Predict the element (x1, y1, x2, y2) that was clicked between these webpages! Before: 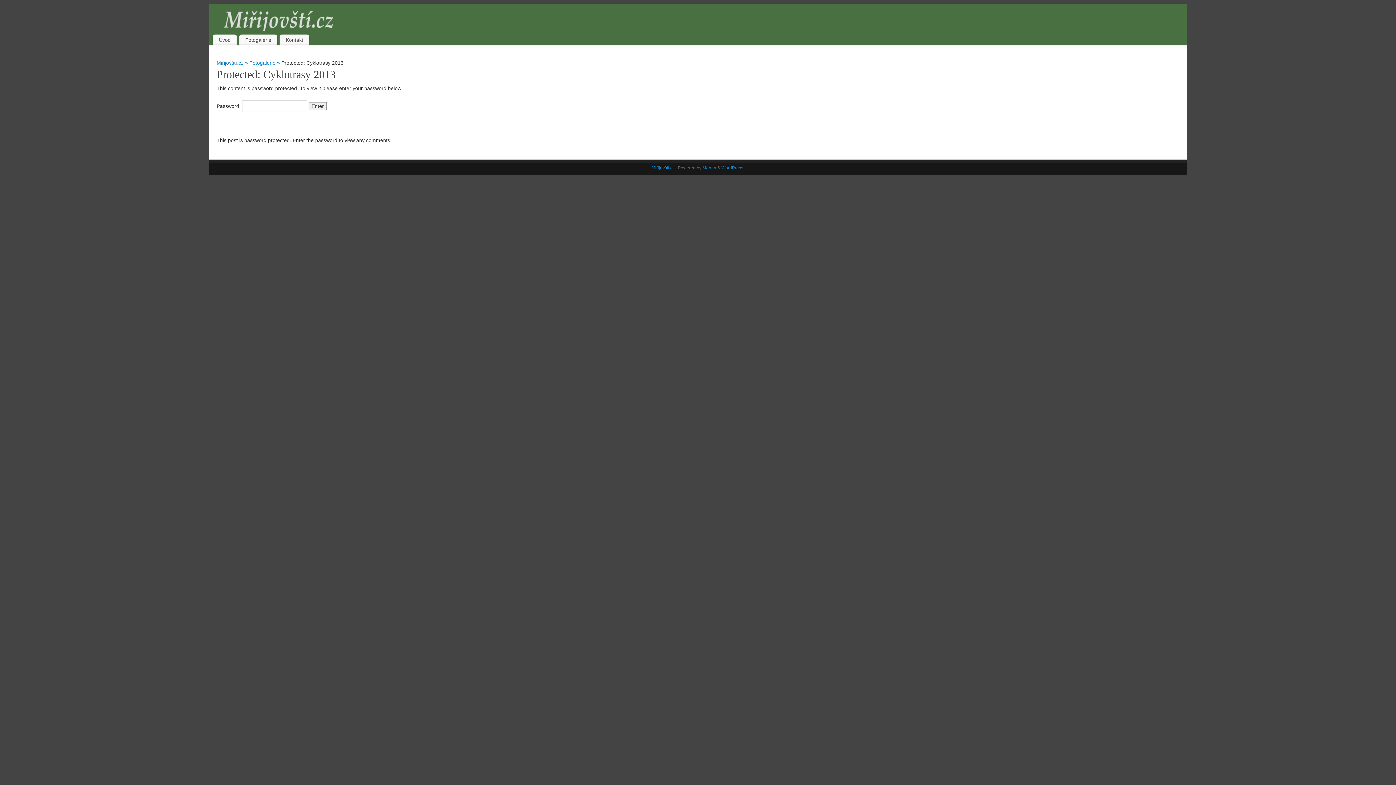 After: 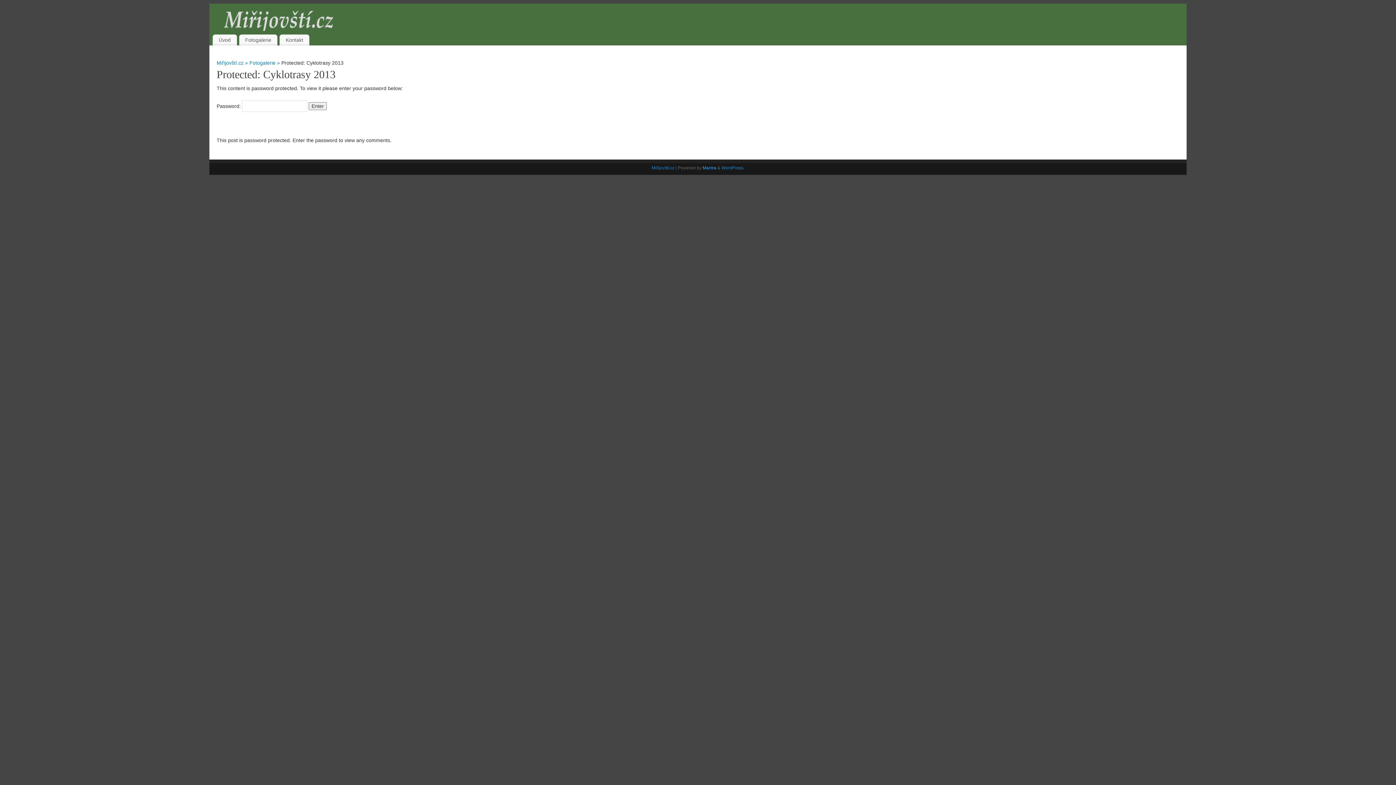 Action: label: Mantra bbox: (702, 165, 716, 170)